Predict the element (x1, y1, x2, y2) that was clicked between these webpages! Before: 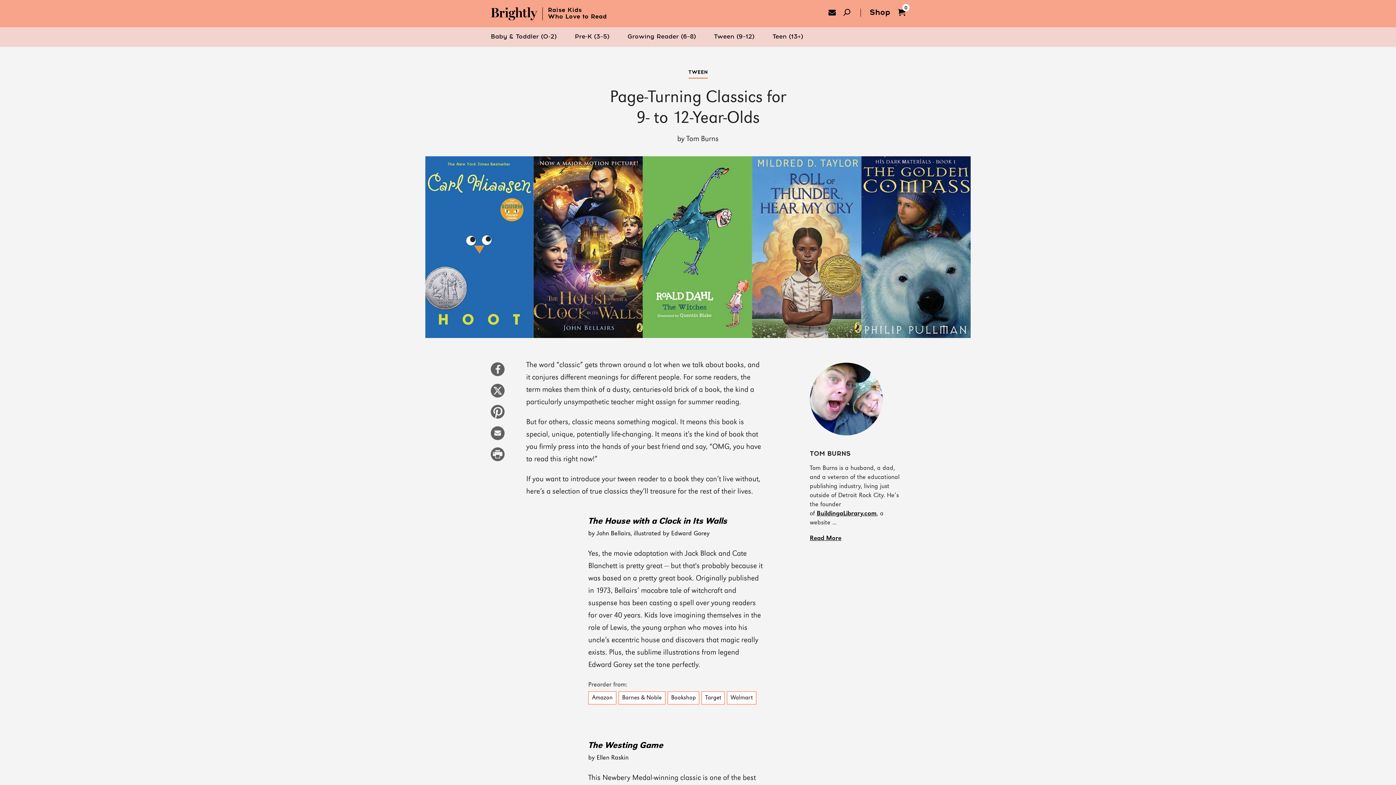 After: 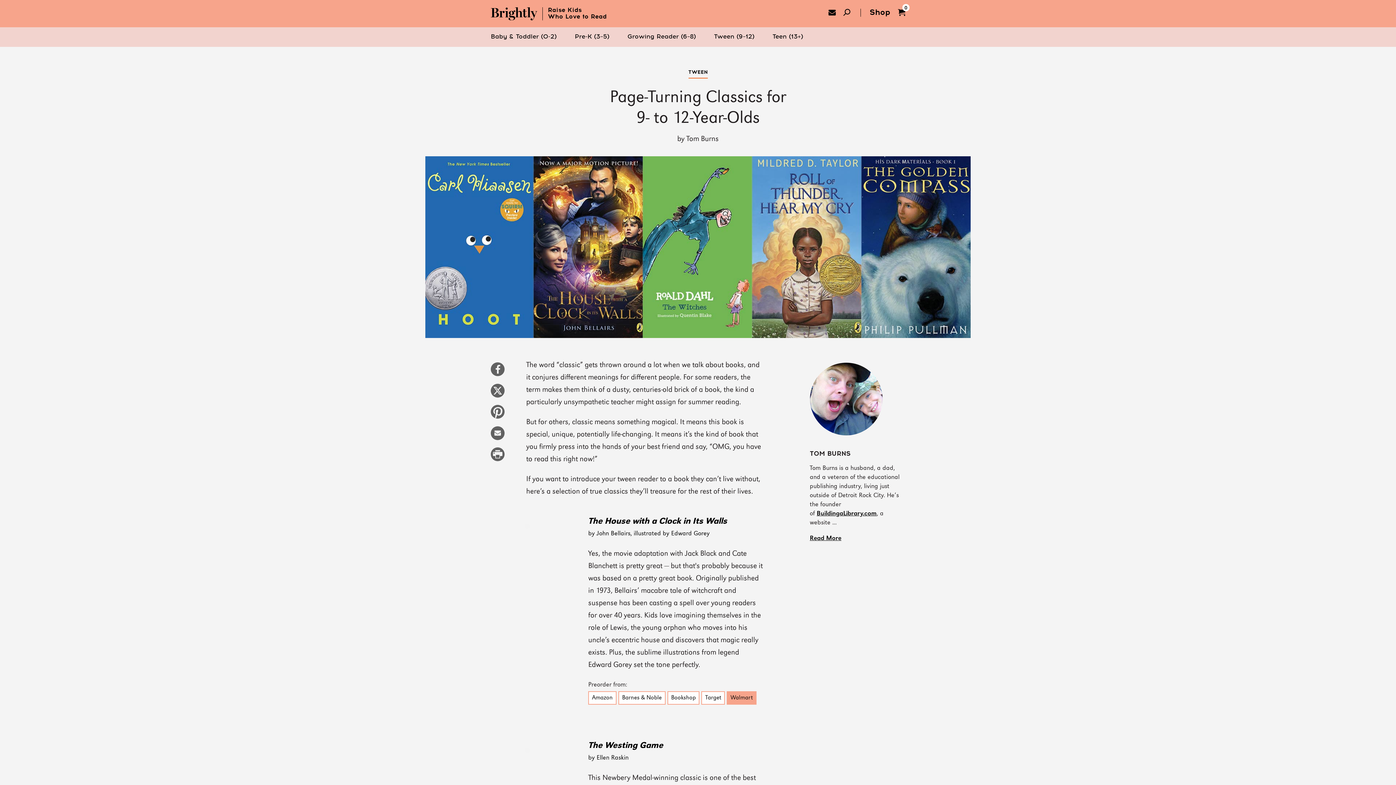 Action: bbox: (727, 691, 756, 705) label: Walmart